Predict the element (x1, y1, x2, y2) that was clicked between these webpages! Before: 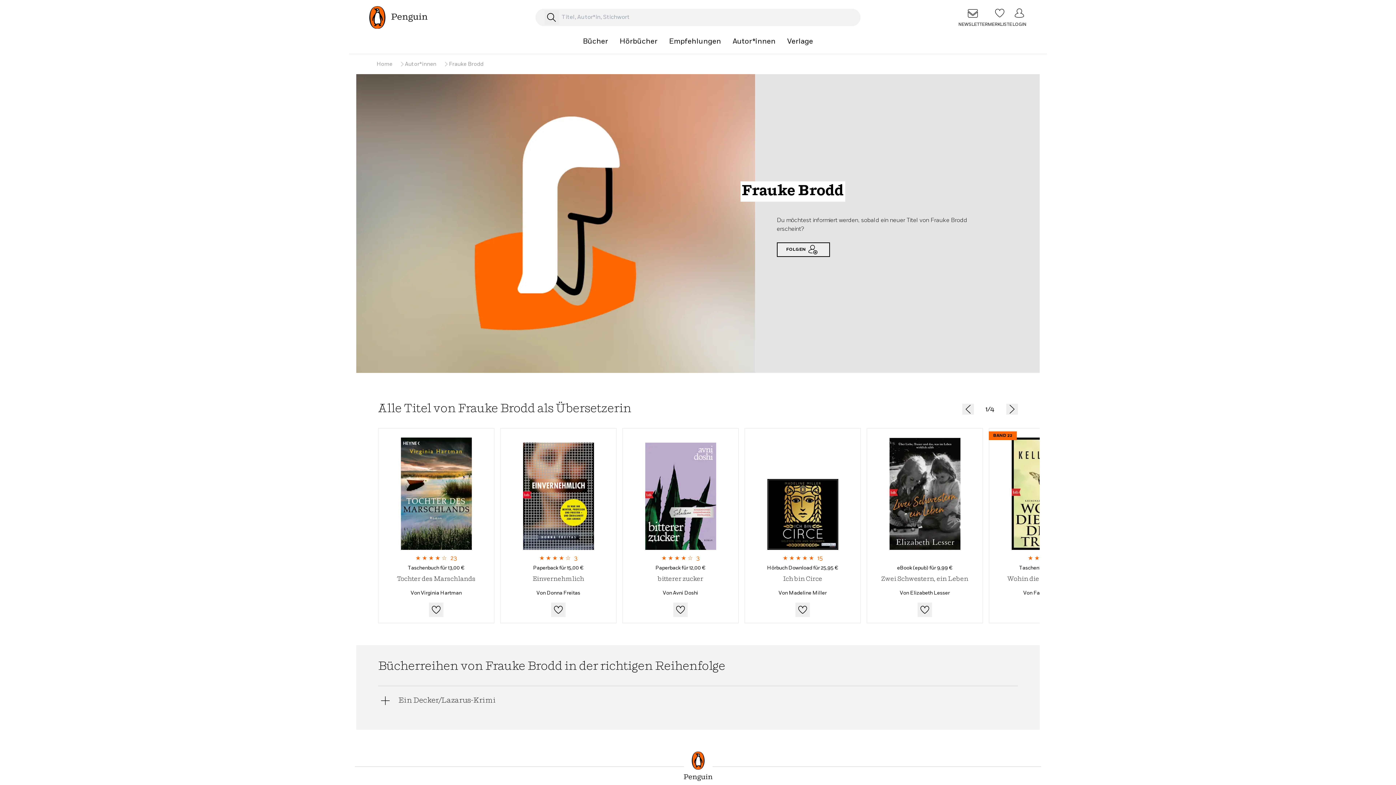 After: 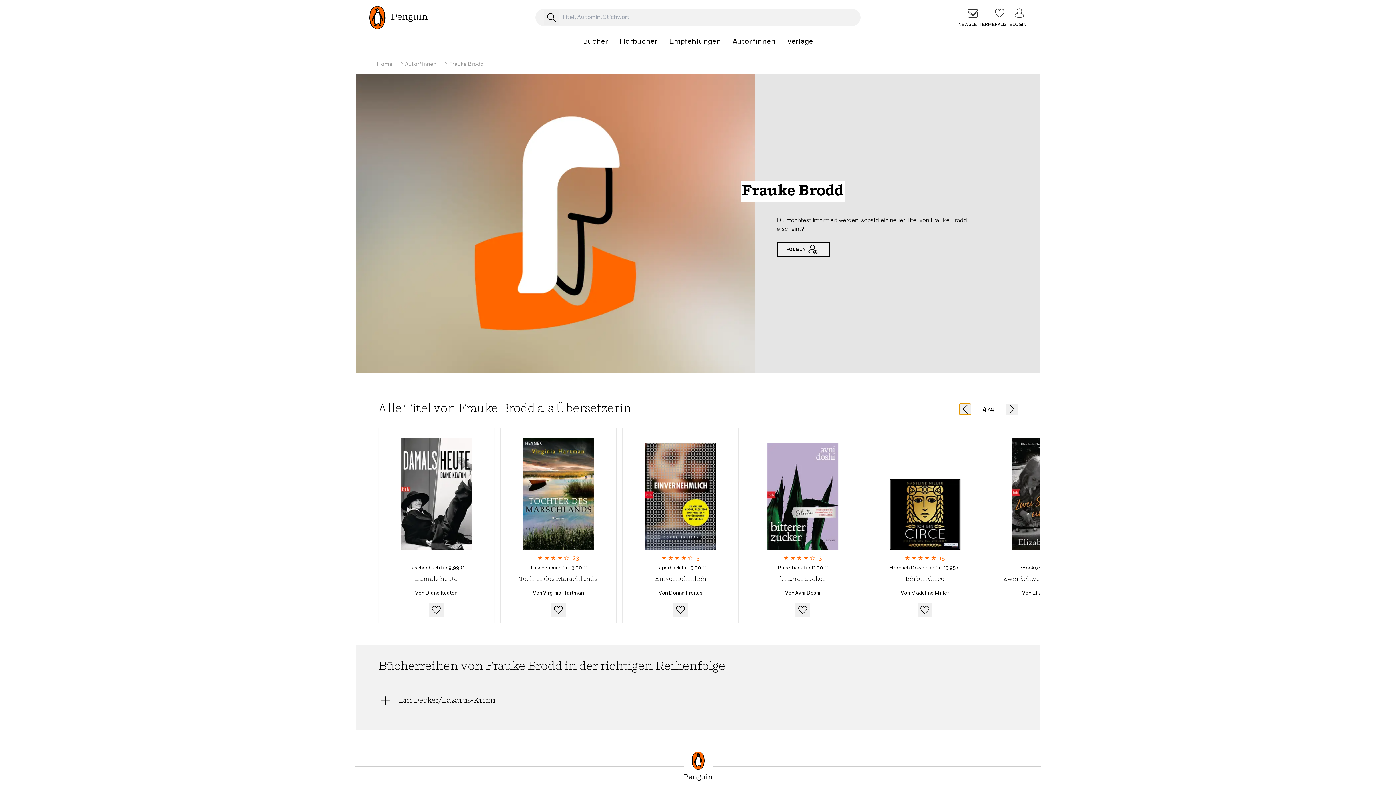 Action: label: Previous bbox: (962, 404, 974, 415)